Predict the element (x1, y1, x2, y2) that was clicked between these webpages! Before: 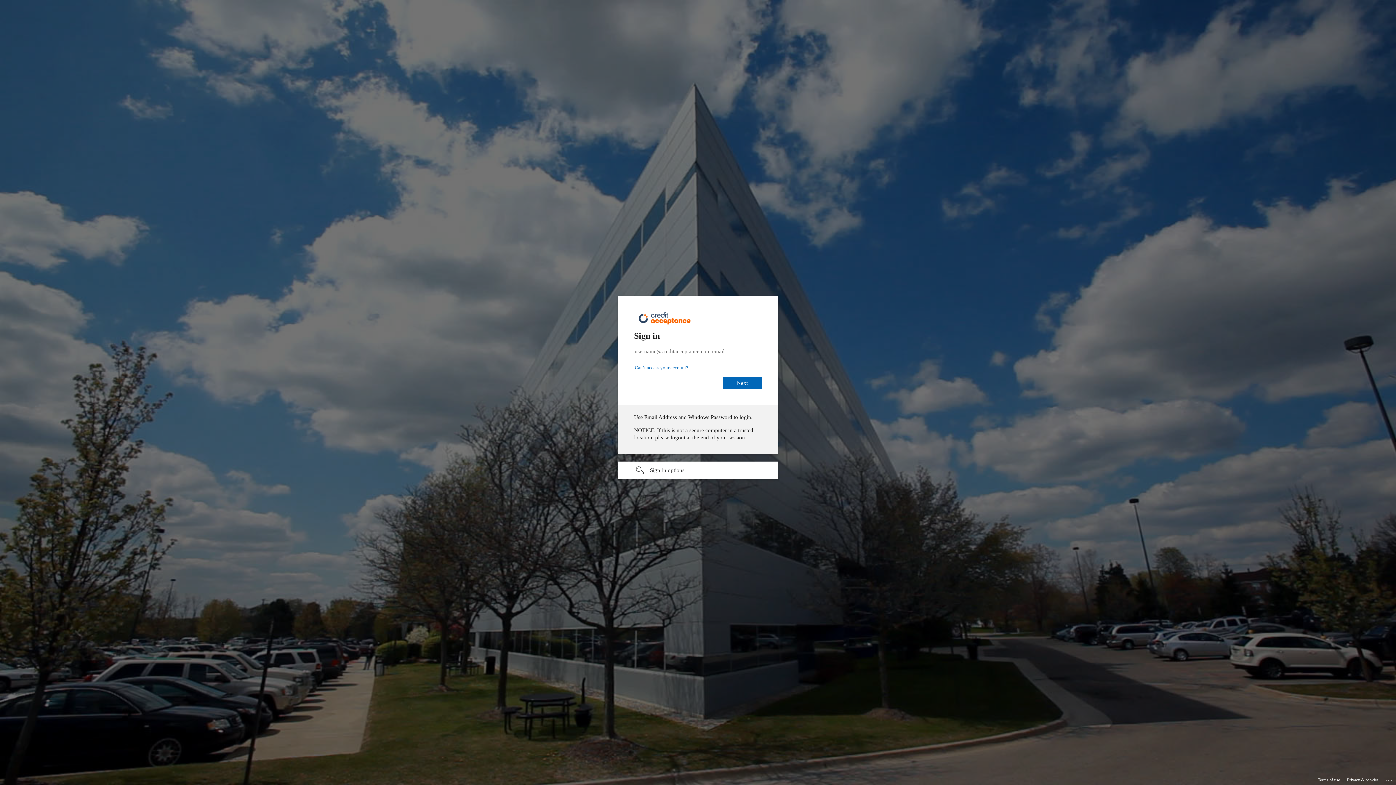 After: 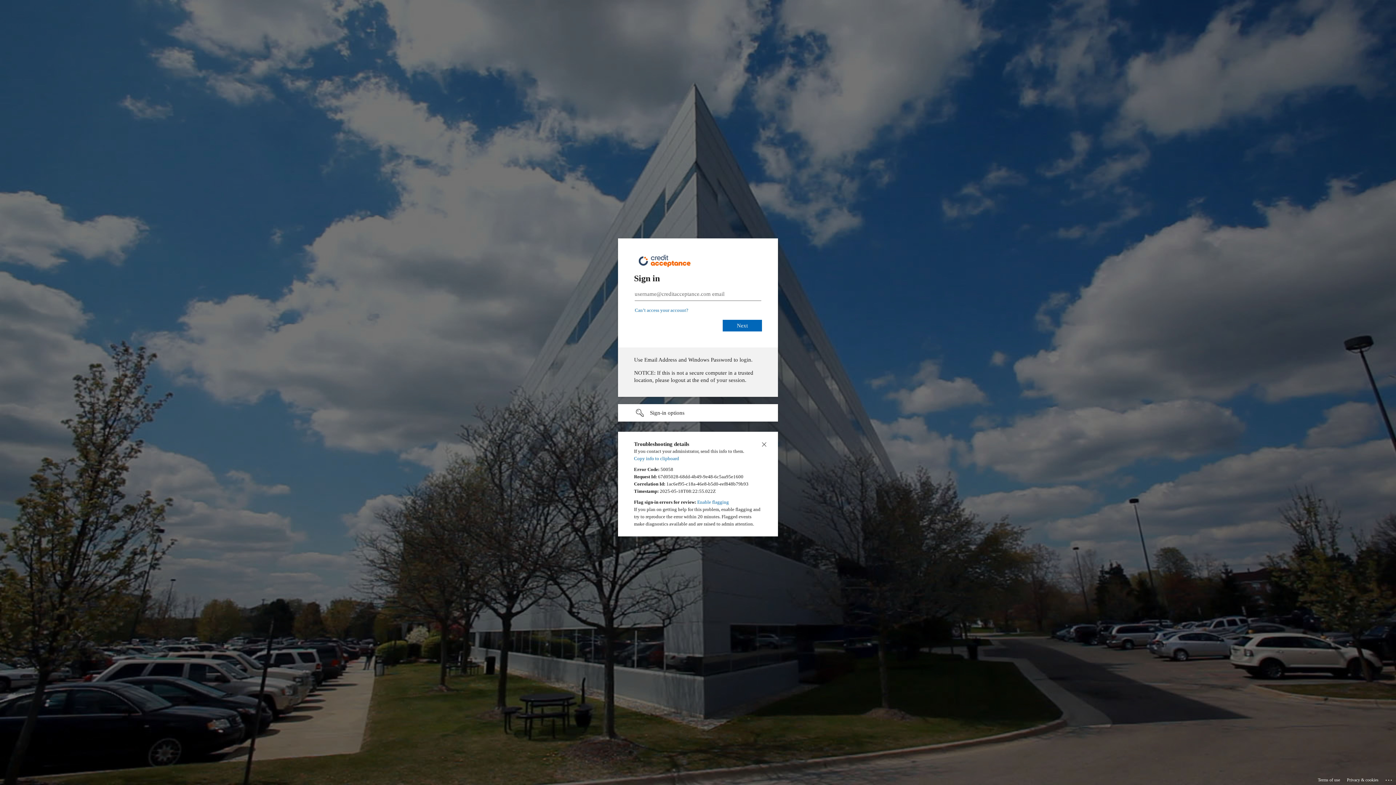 Action: label: Click here for troubleshooting information bbox: (1385, 775, 1393, 783)